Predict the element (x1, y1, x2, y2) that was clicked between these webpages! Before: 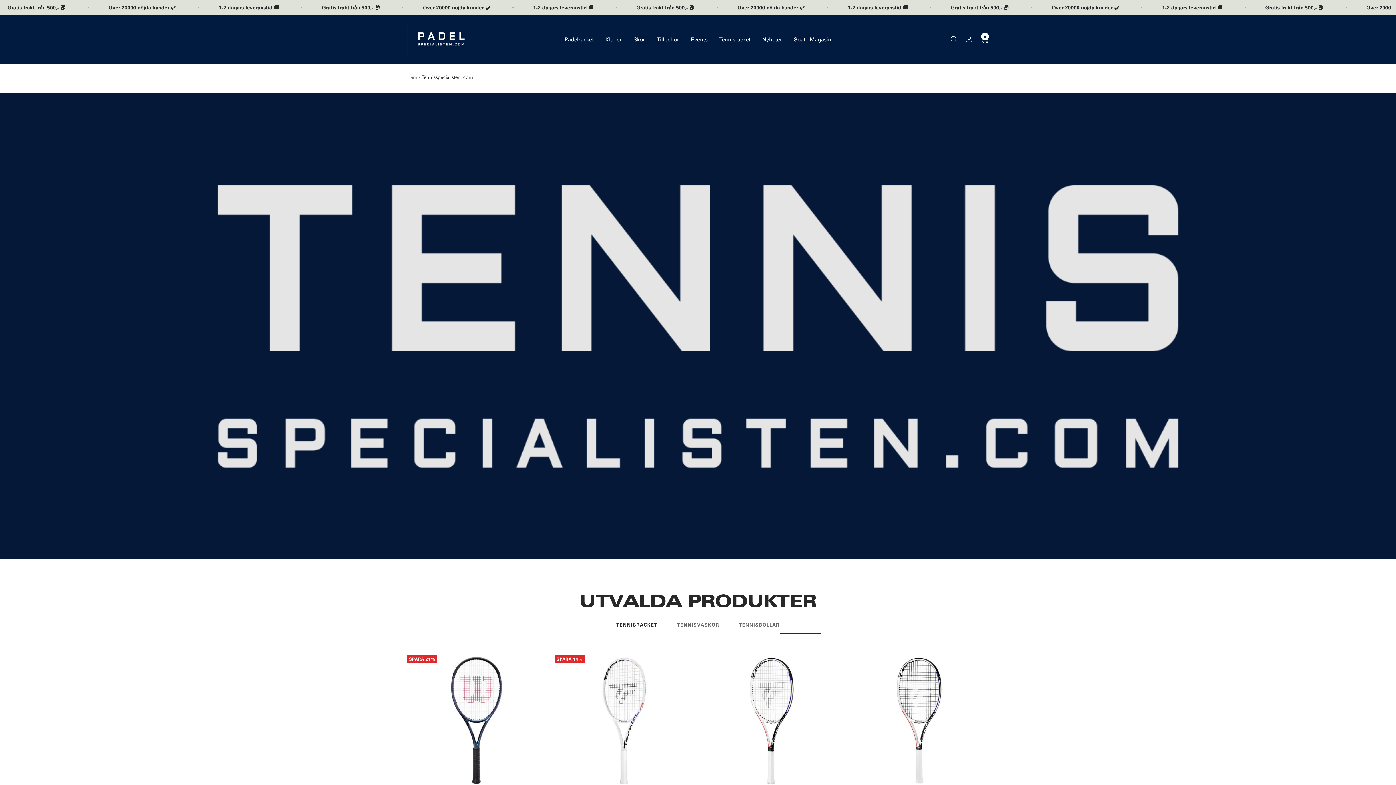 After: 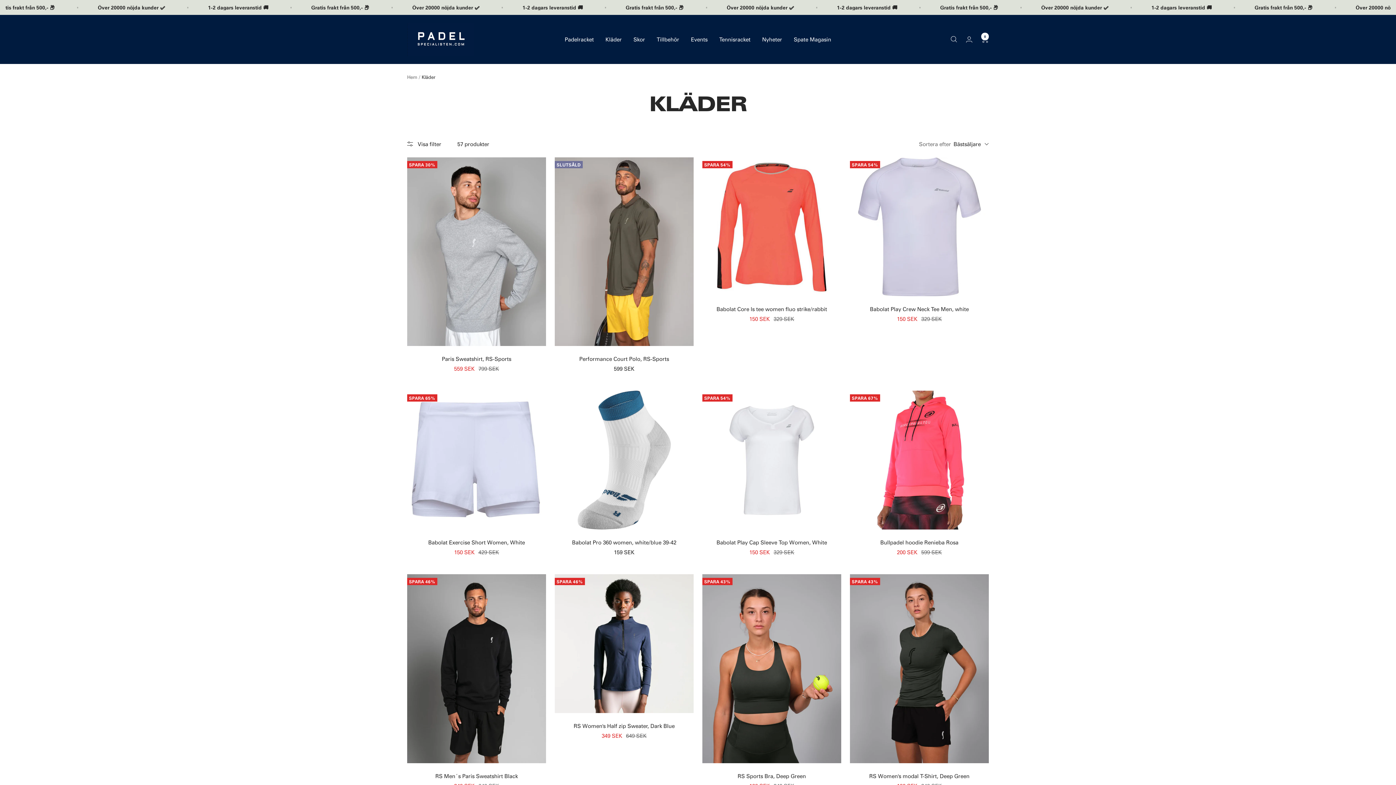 Action: bbox: (605, 34, 622, 43) label: Kläder